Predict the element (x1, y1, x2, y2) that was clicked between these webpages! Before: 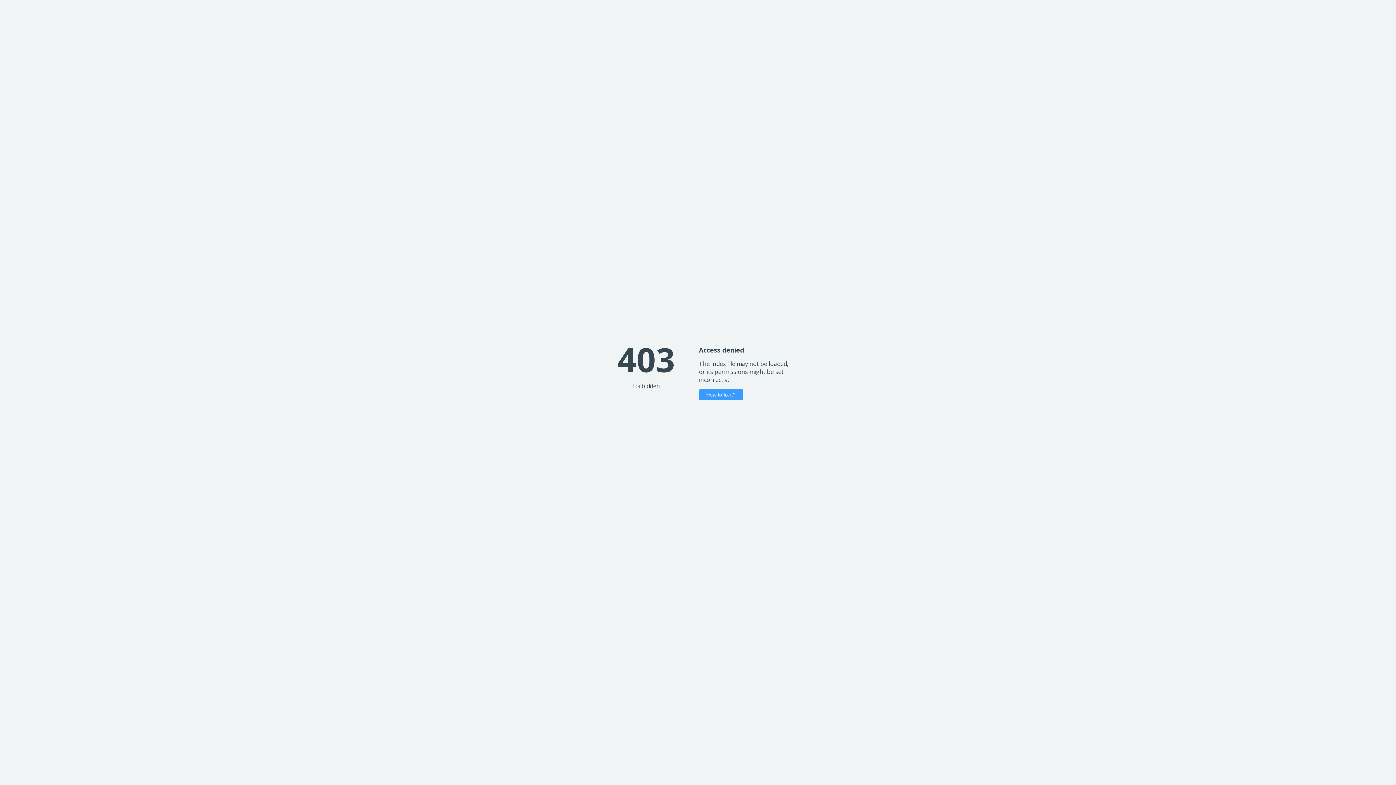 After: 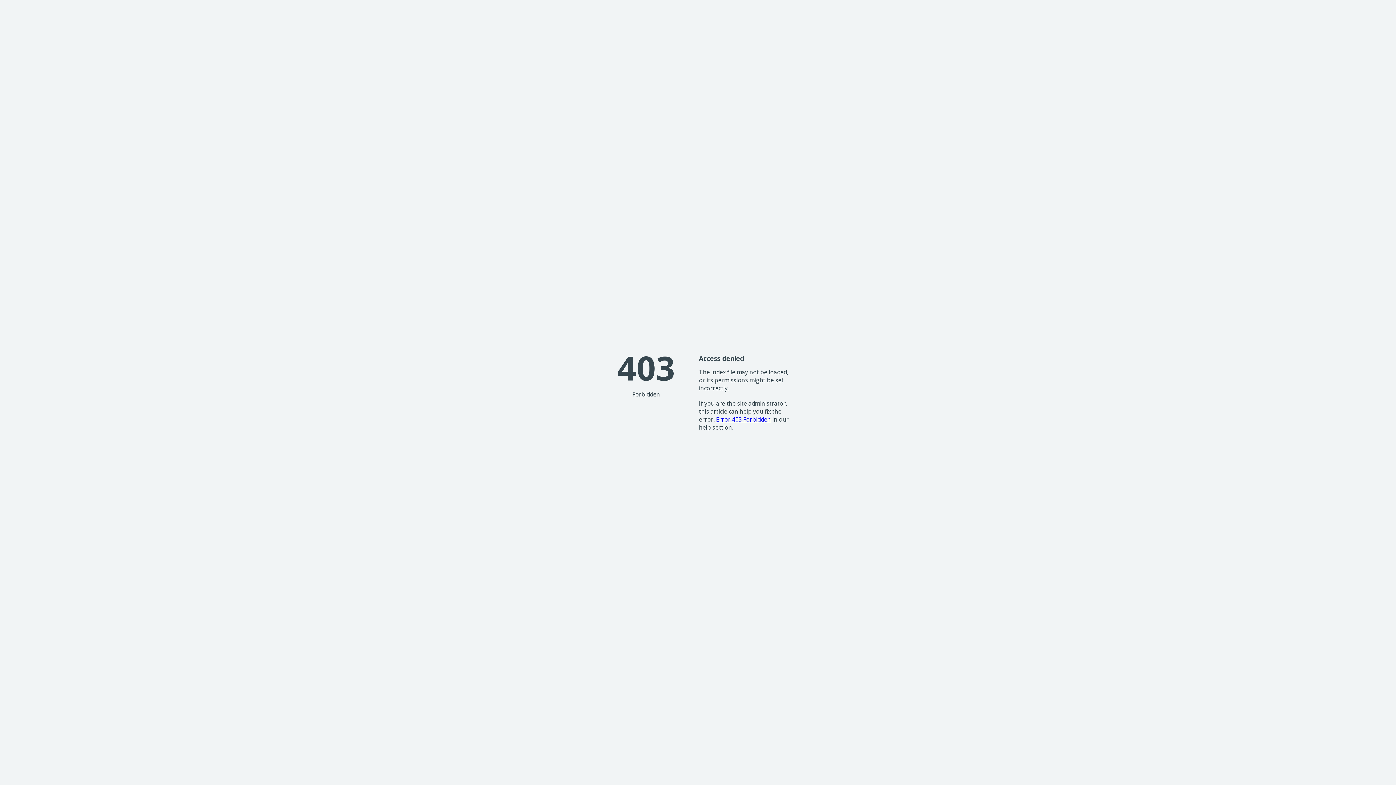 Action: label: How to fix it? bbox: (699, 389, 743, 400)